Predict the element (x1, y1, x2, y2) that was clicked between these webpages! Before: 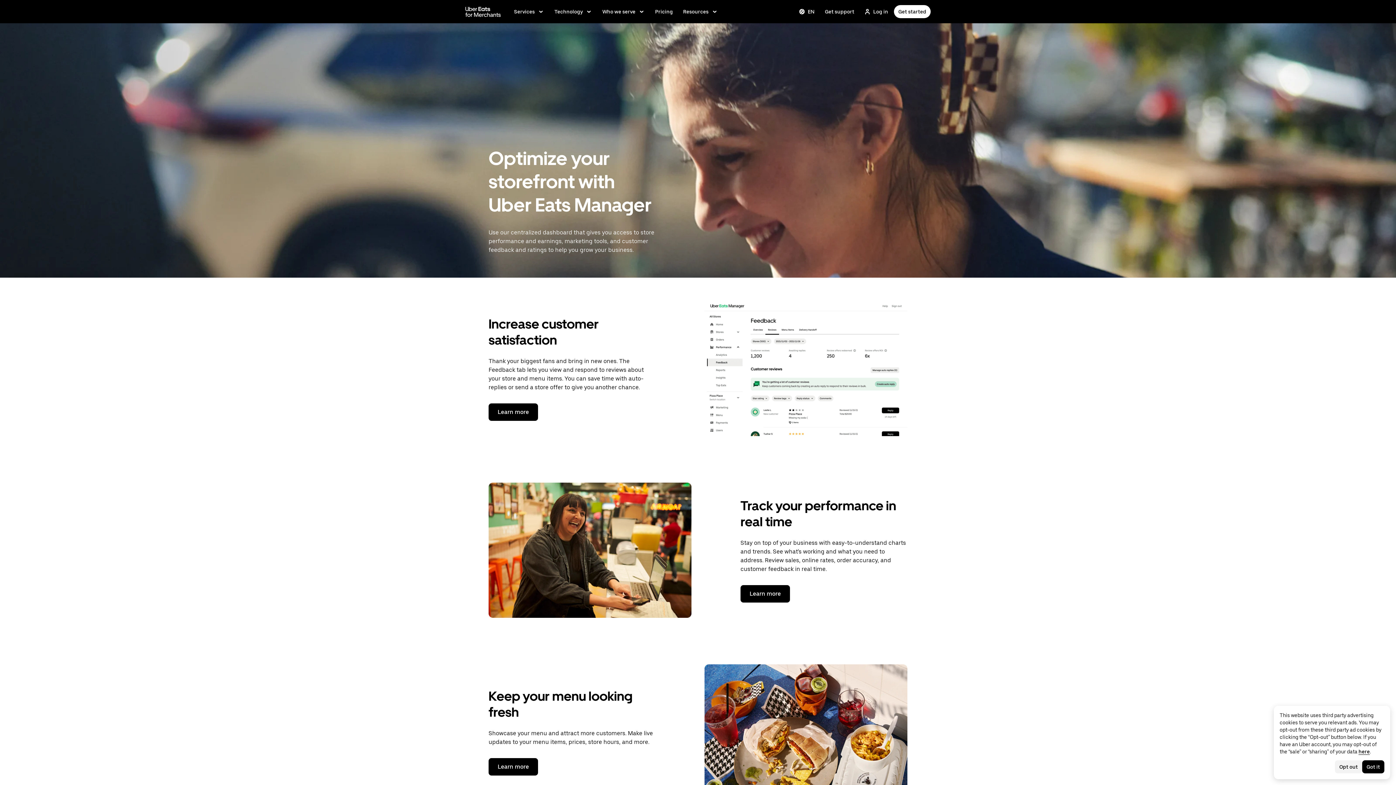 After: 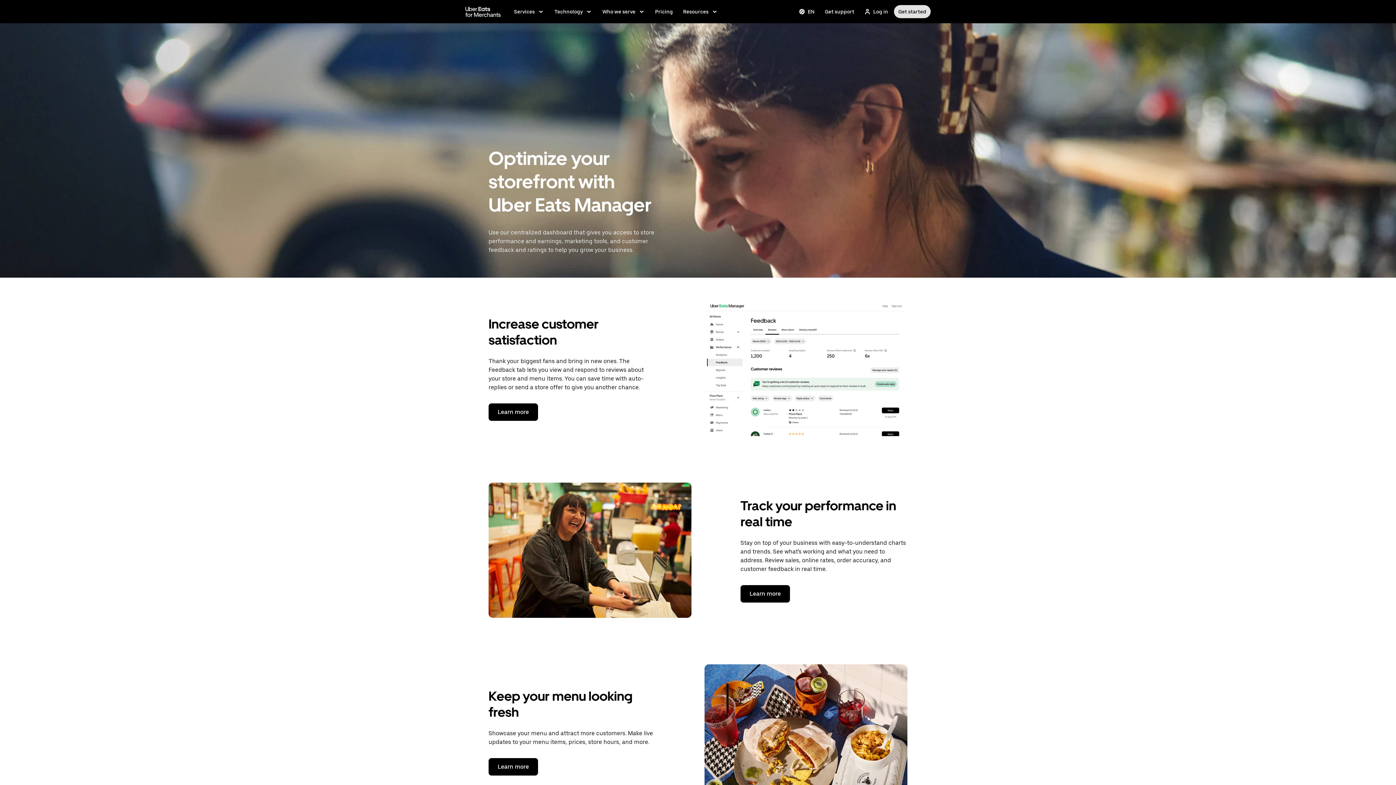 Action: bbox: (894, 5, 930, 18) label: Get started